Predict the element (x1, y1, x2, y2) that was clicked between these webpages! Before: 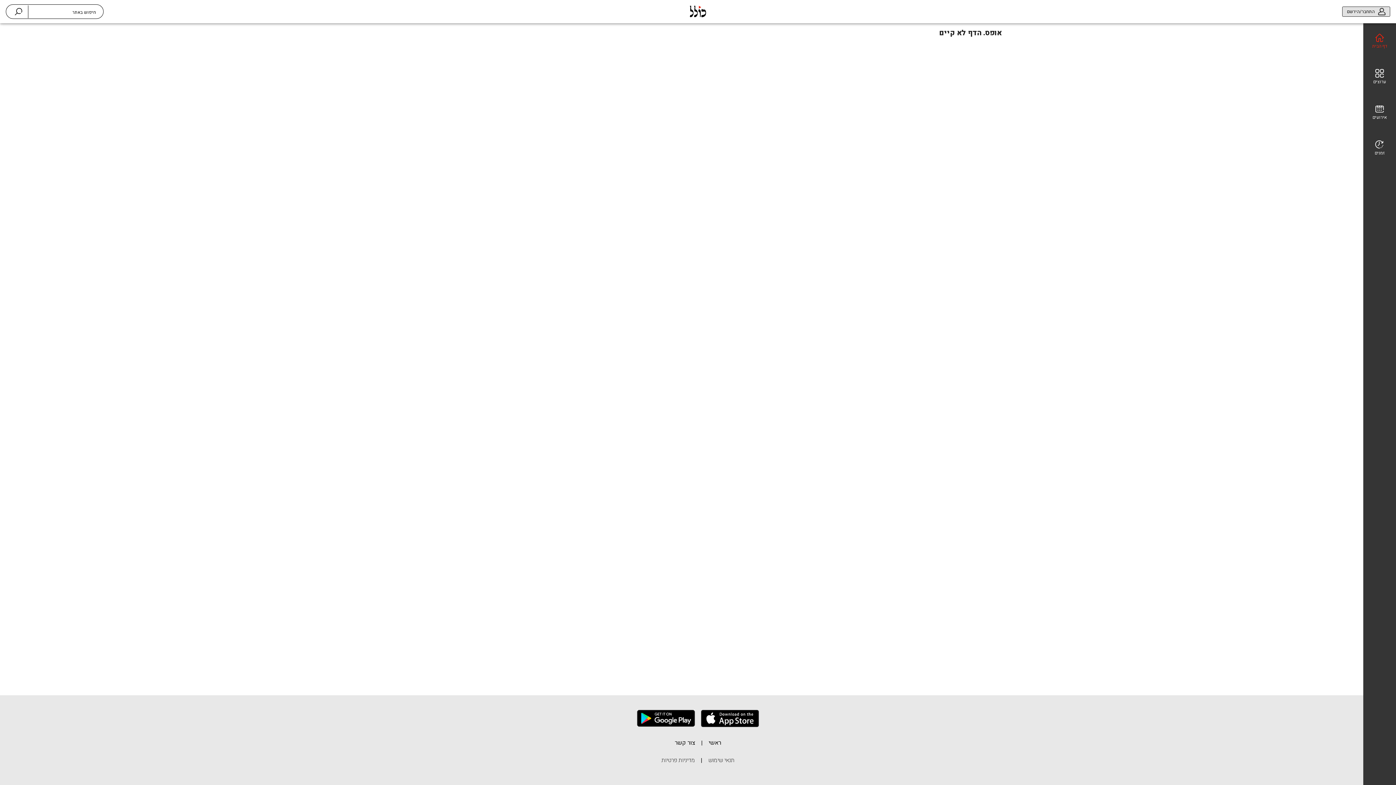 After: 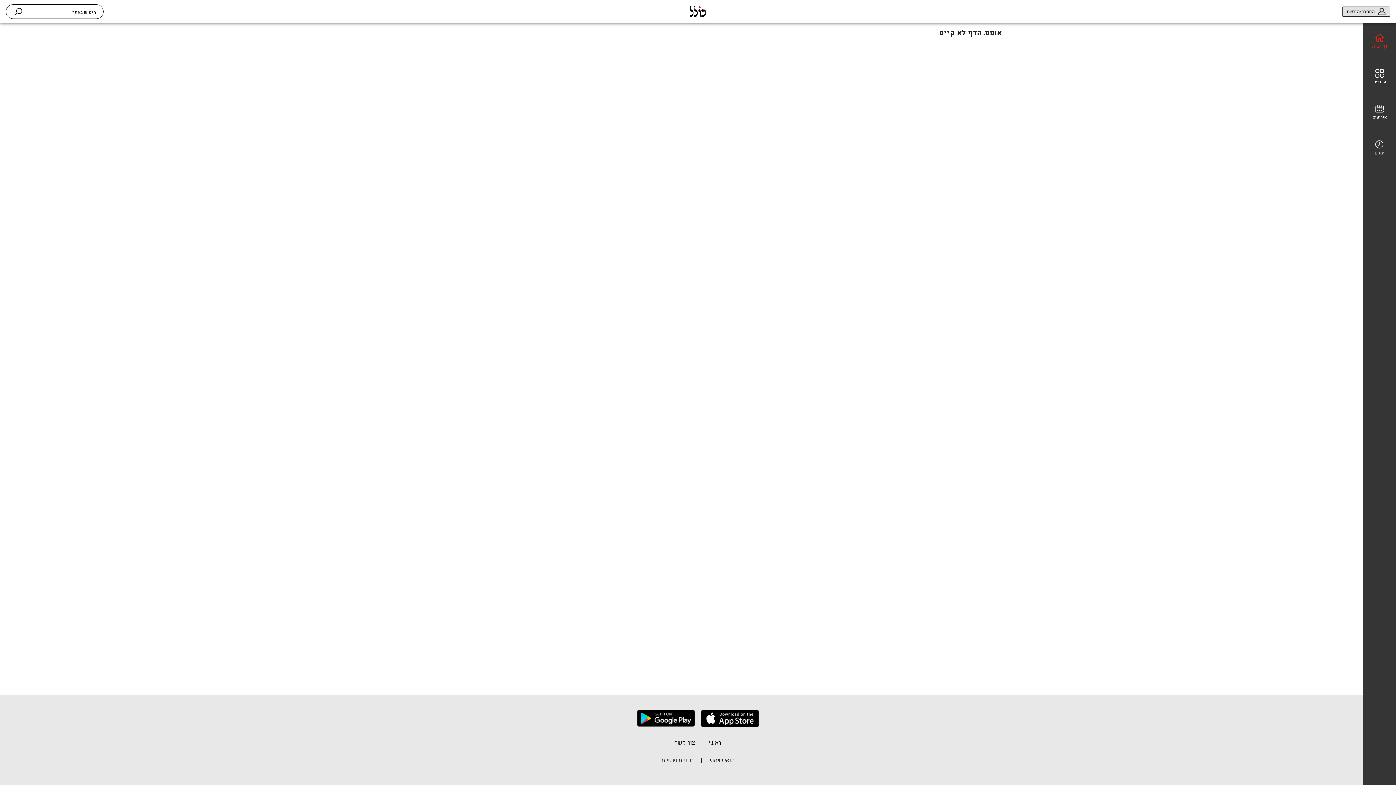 Action: bbox: (637, 710, 695, 730)